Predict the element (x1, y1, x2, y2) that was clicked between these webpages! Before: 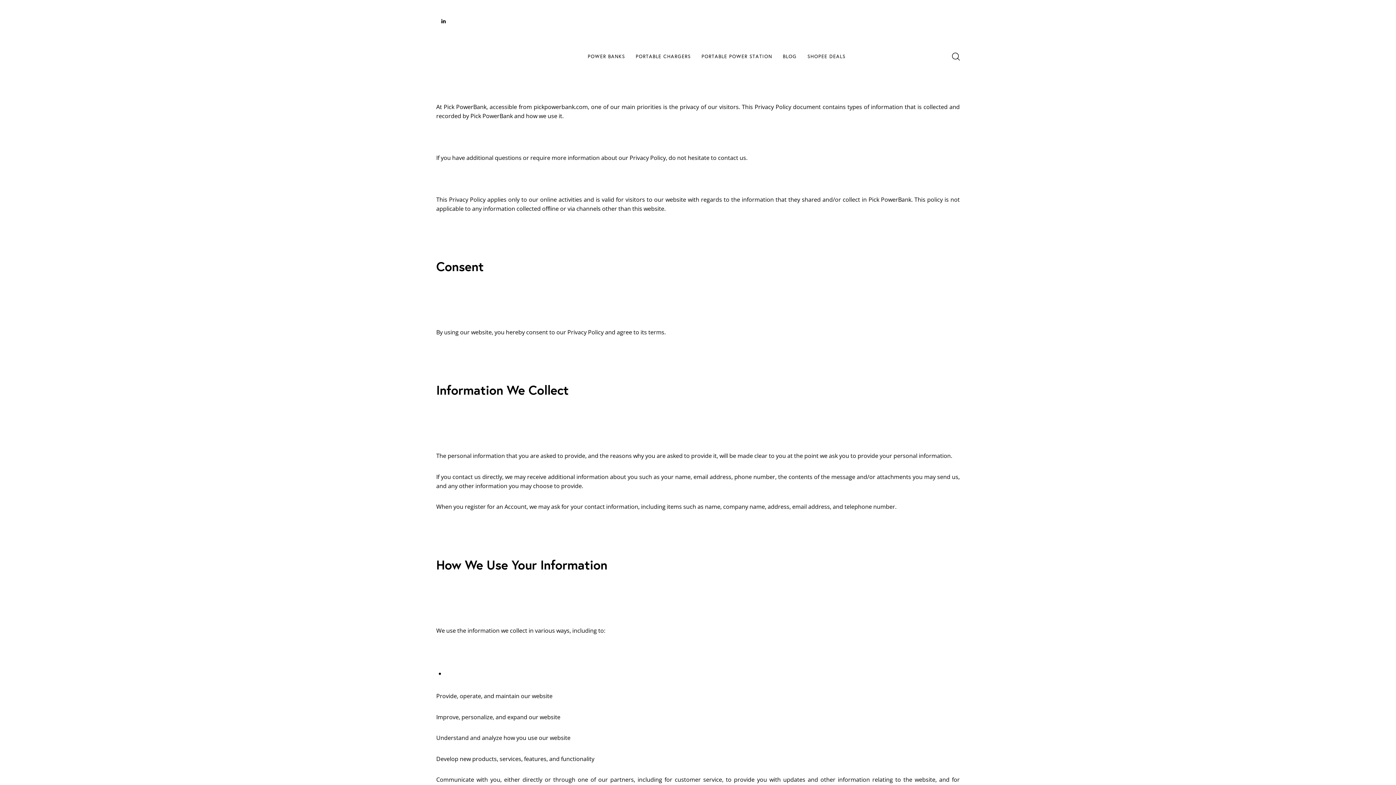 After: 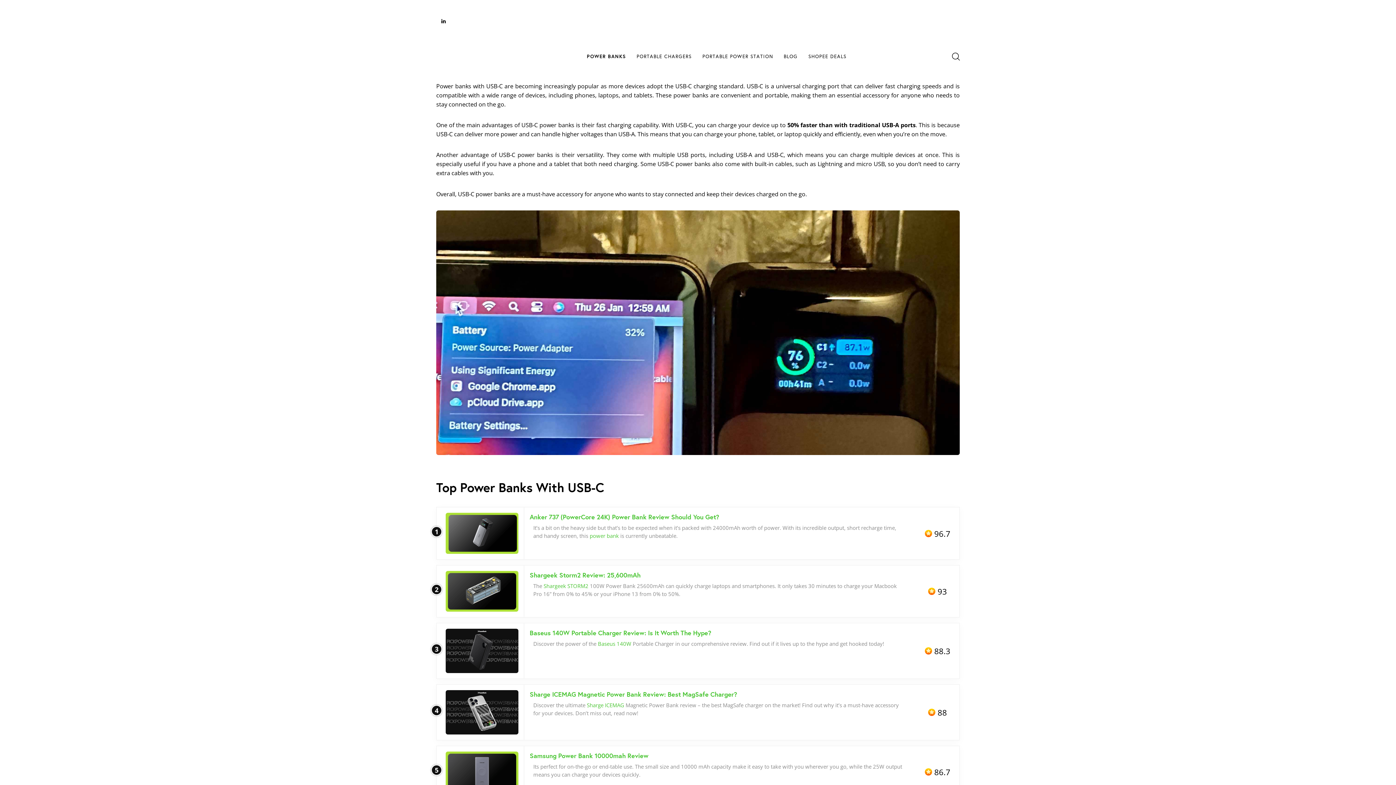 Action: bbox: (582, 47, 630, 65) label: POWER BANKS